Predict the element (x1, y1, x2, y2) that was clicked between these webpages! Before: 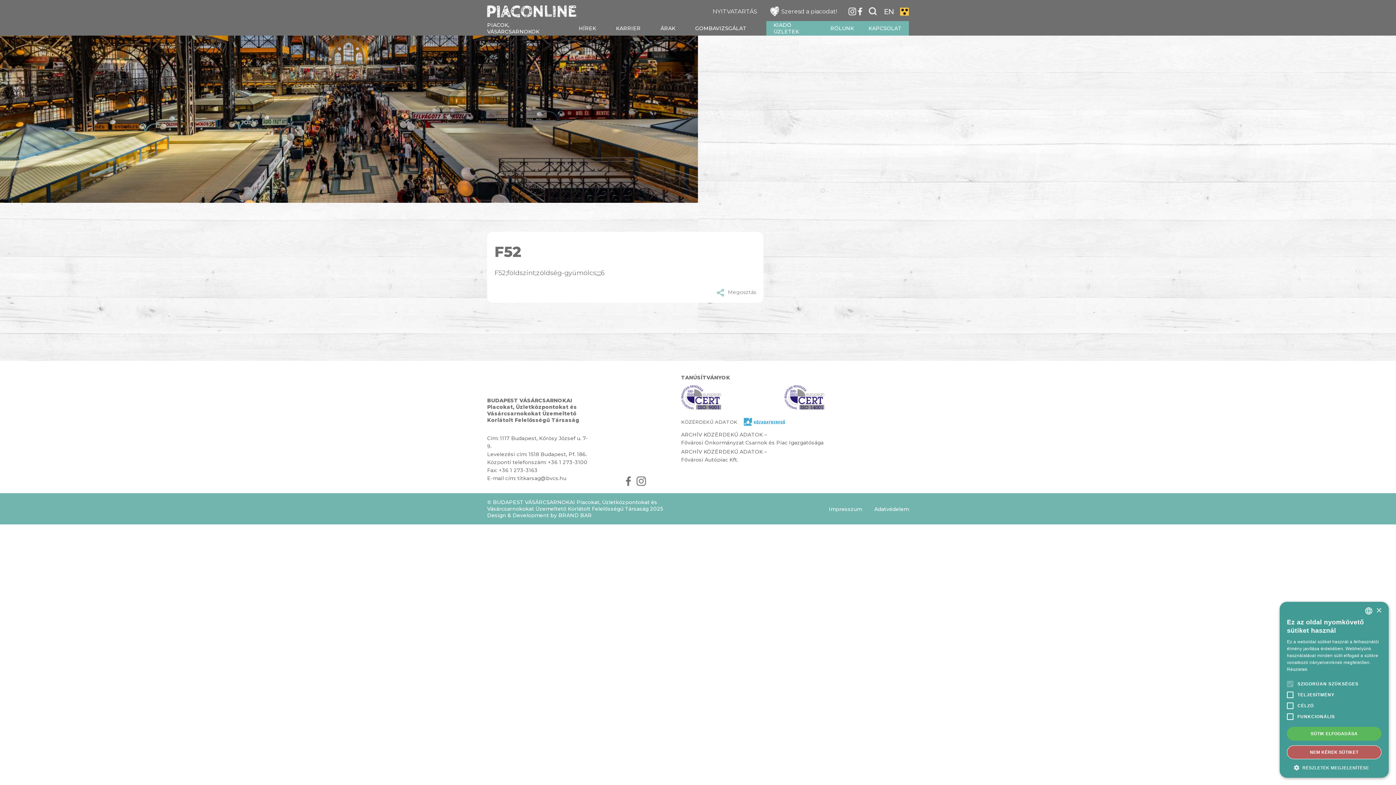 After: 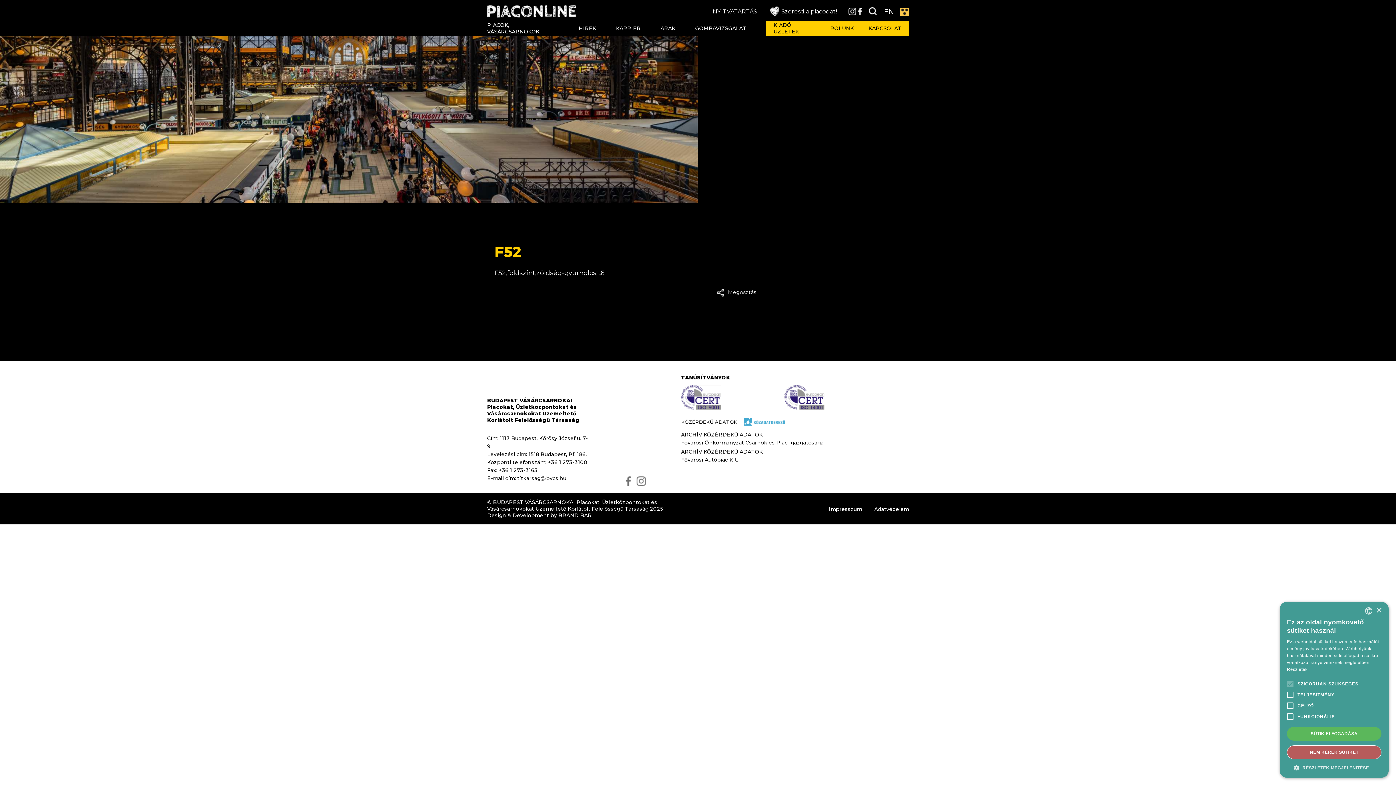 Action: bbox: (900, 7, 909, 15)